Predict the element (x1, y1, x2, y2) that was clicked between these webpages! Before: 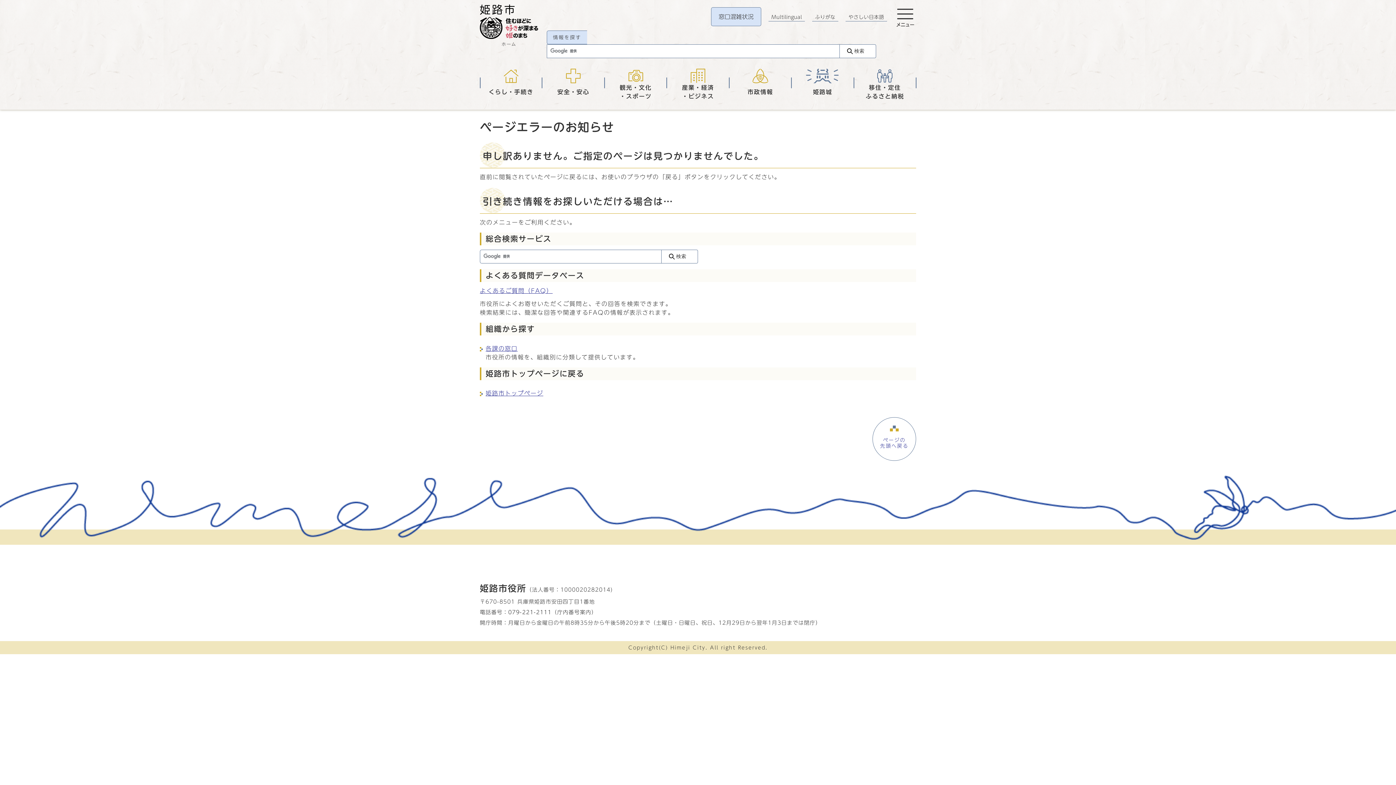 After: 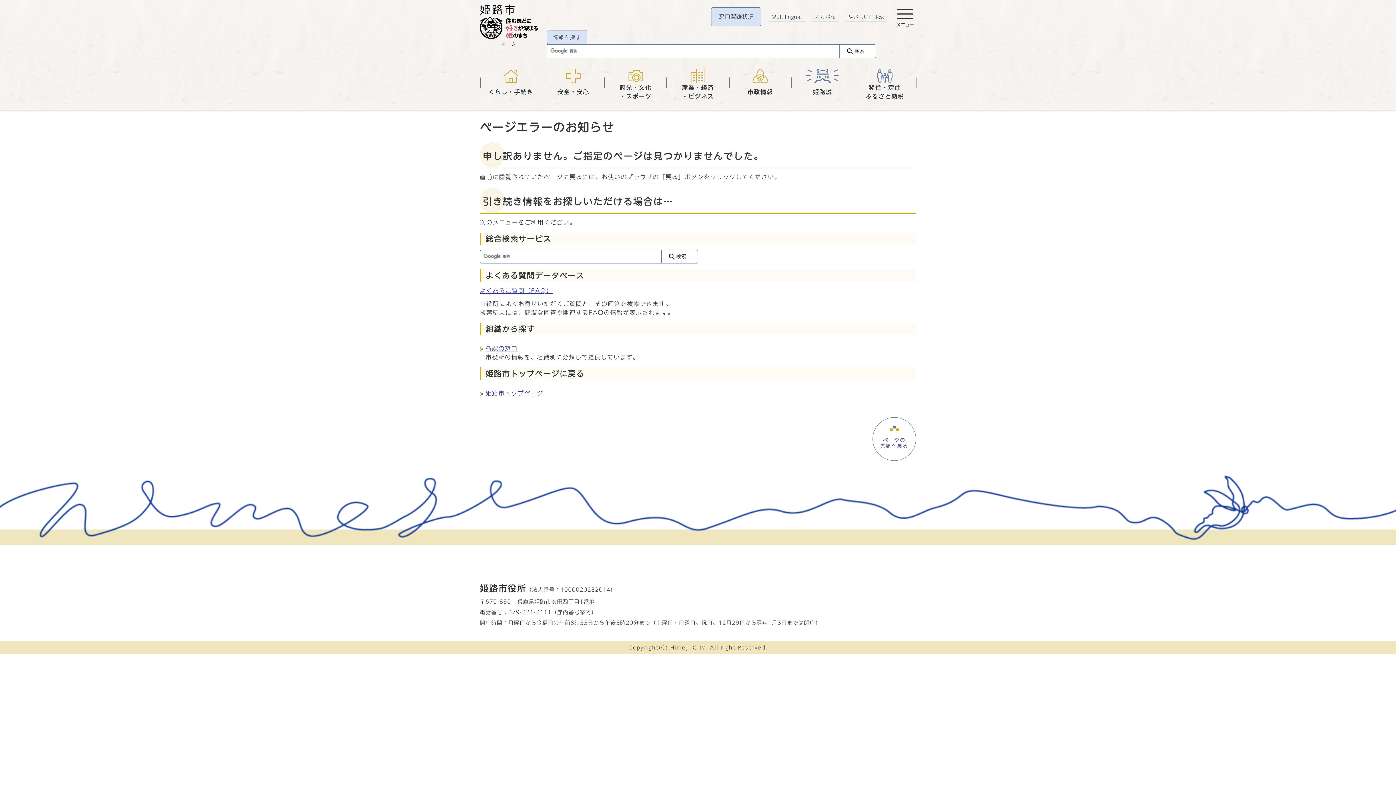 Action: label: ふりがな bbox: (812, 13, 838, 21)